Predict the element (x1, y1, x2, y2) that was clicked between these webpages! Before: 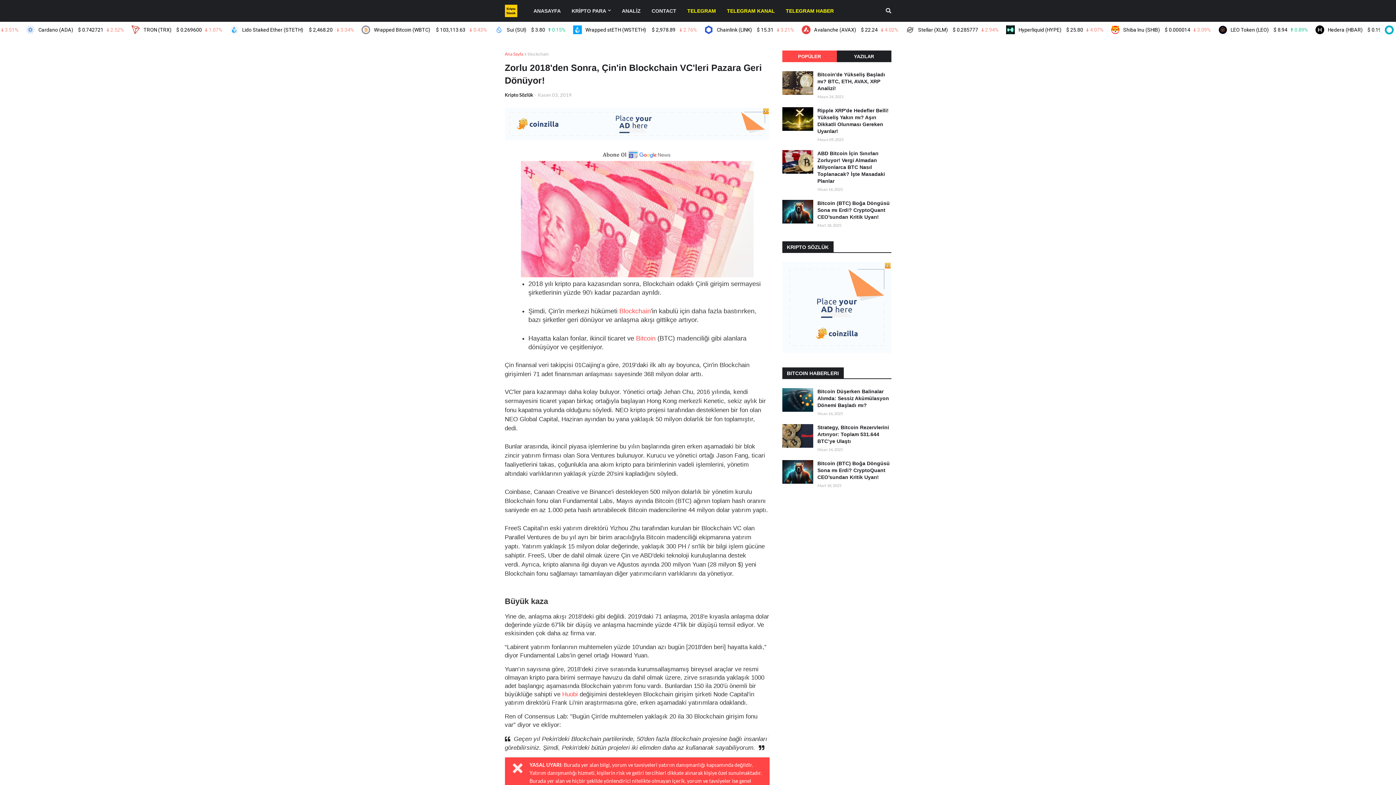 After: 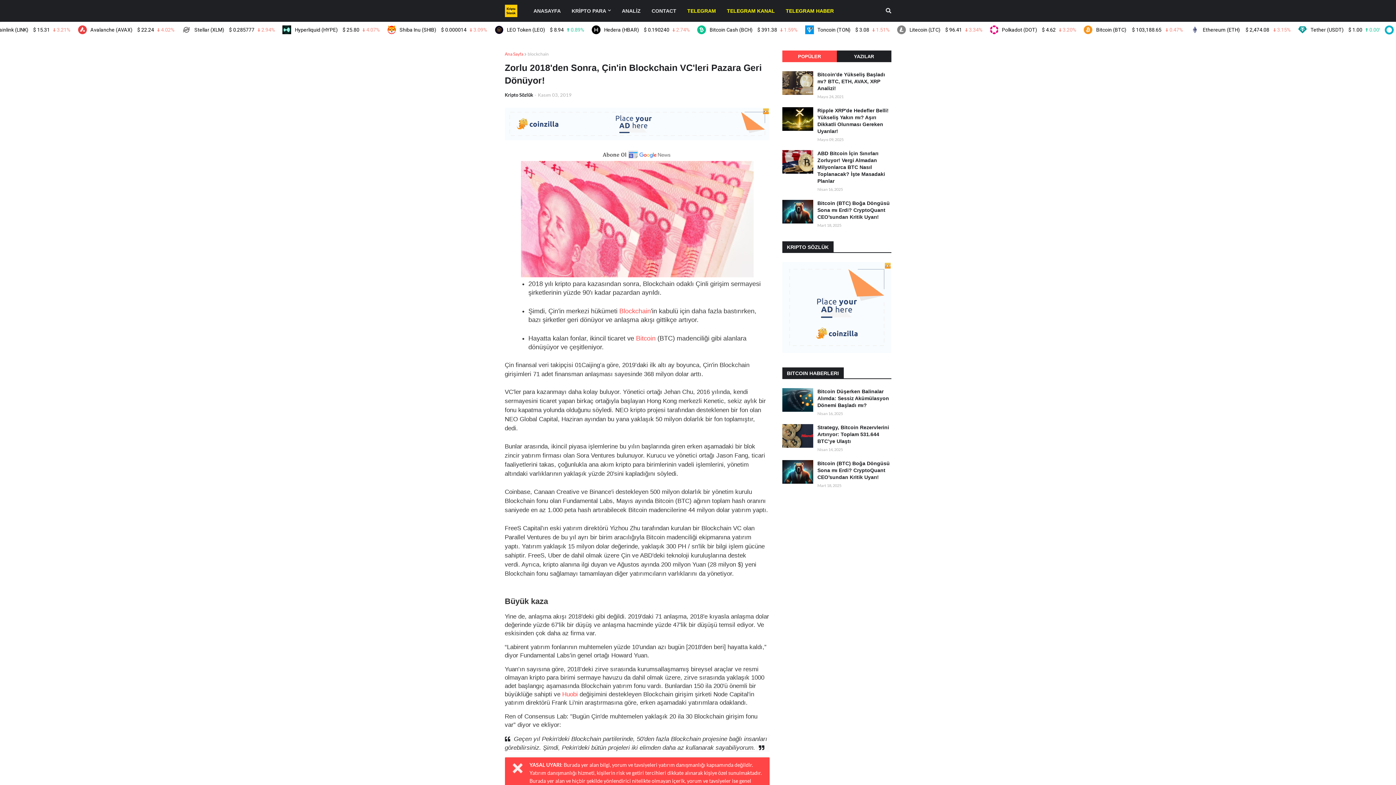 Action: label: POPÜLER bbox: (782, 50, 836, 62)